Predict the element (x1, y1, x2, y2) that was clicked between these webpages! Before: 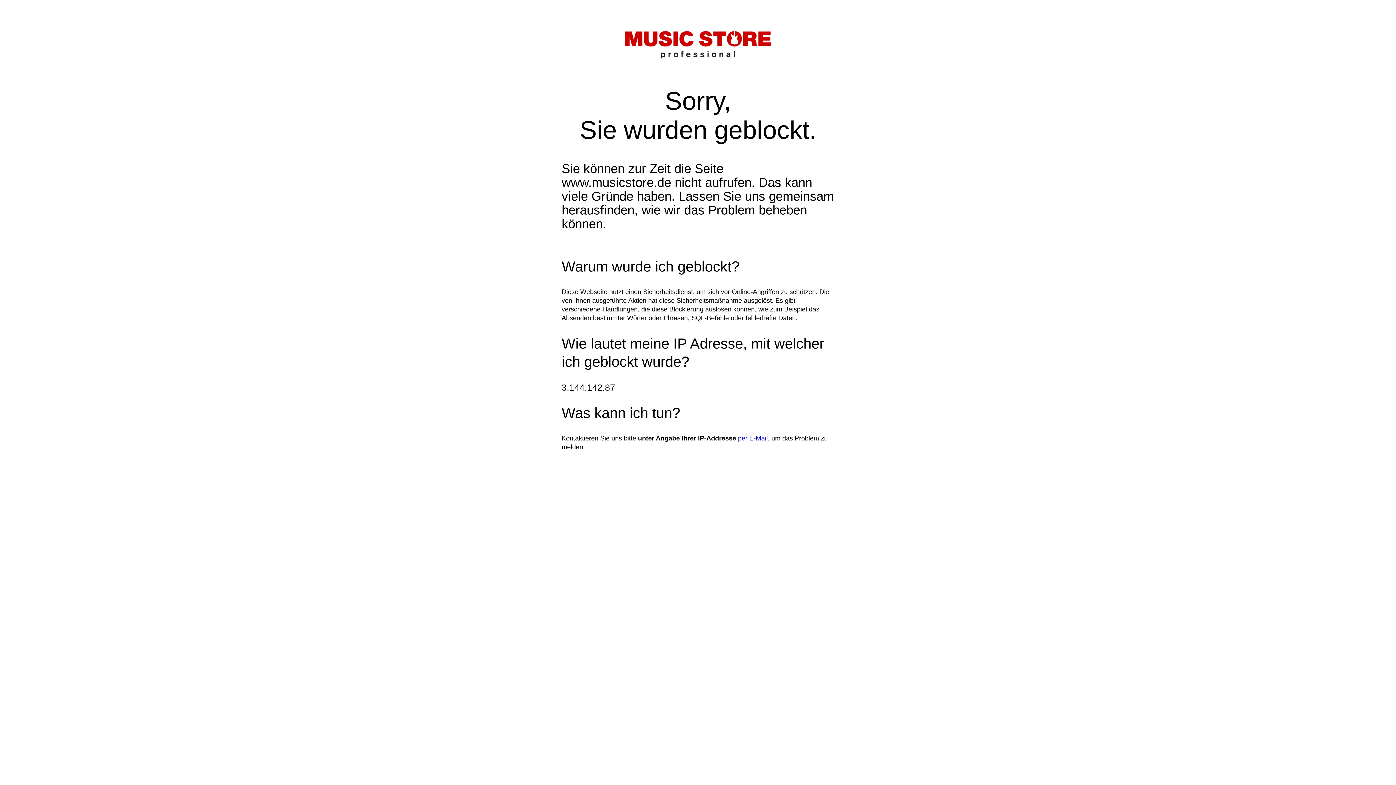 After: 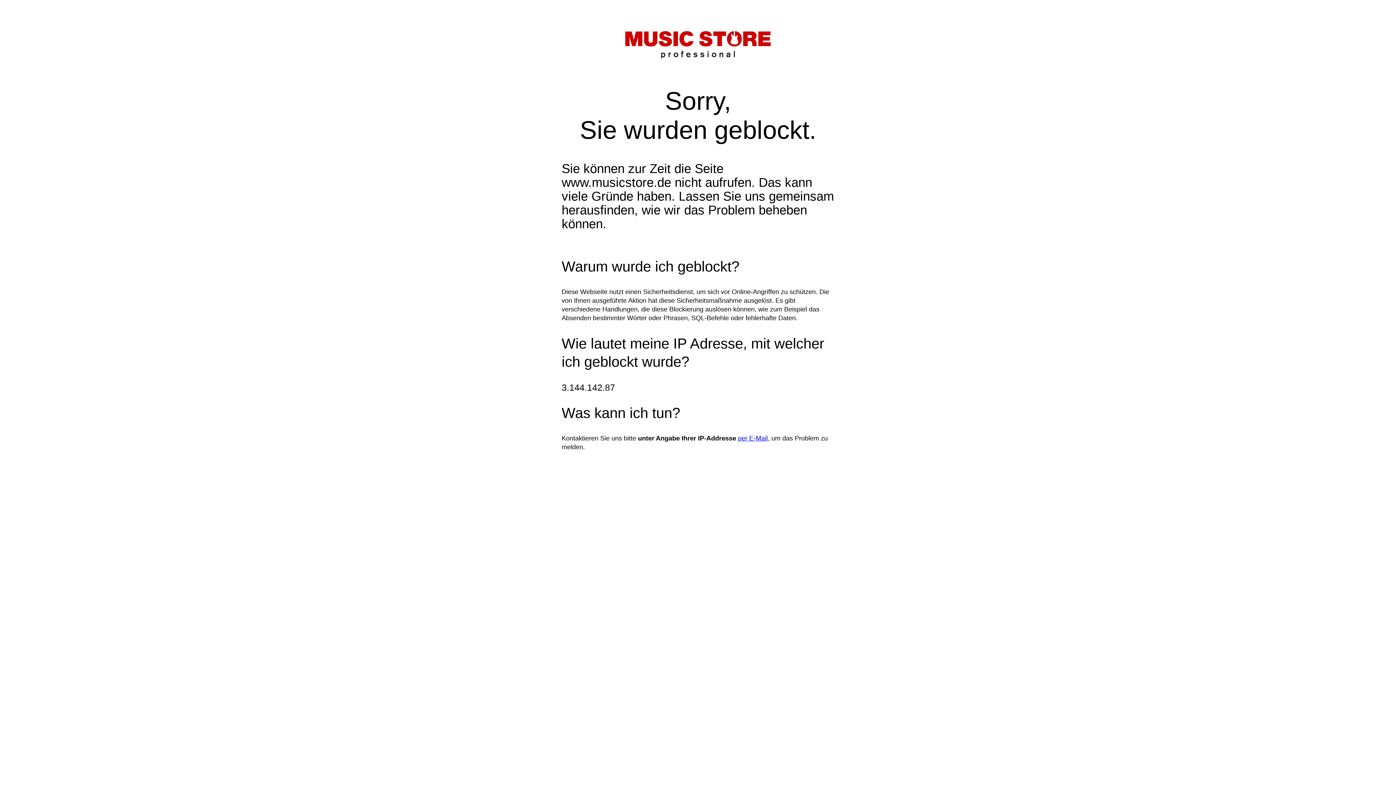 Action: label: per E-Mail bbox: (738, 434, 768, 442)